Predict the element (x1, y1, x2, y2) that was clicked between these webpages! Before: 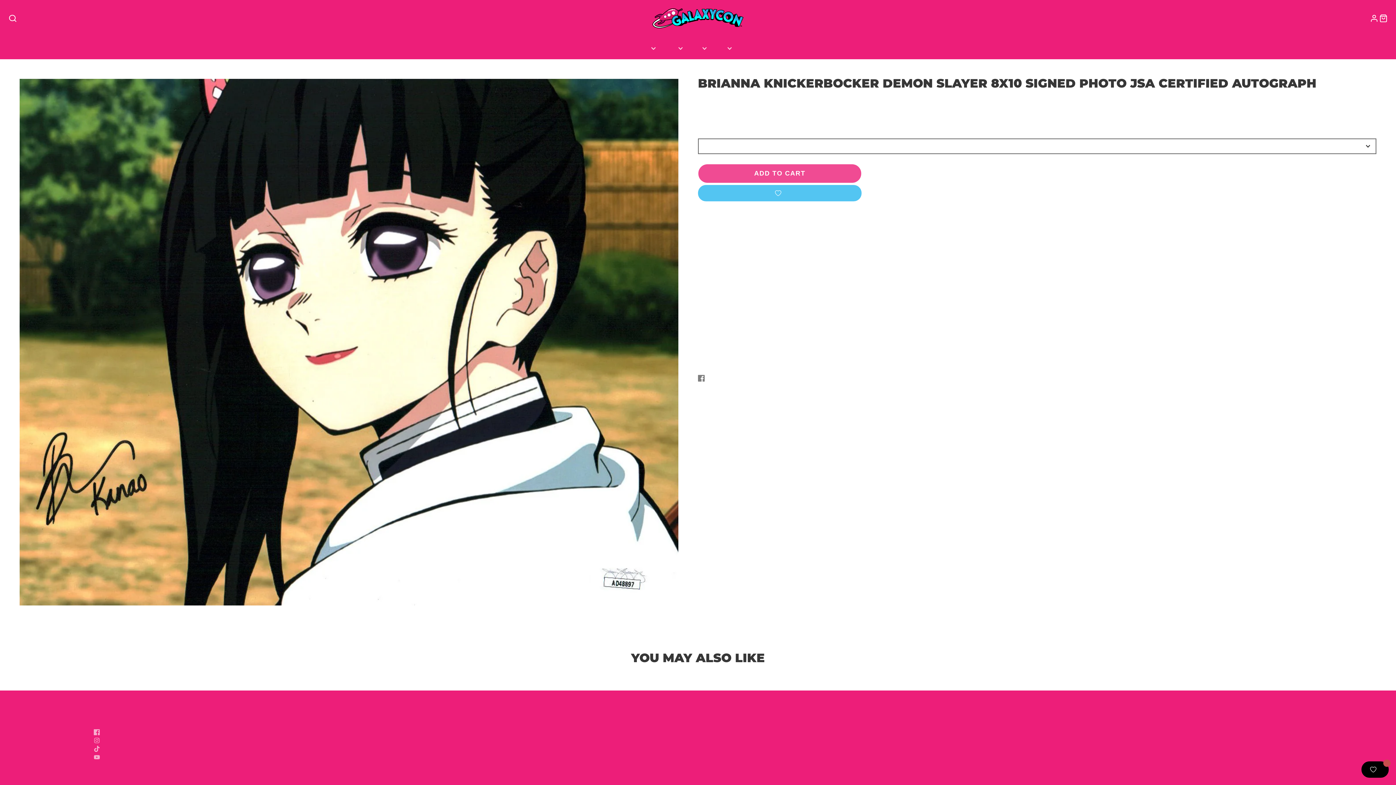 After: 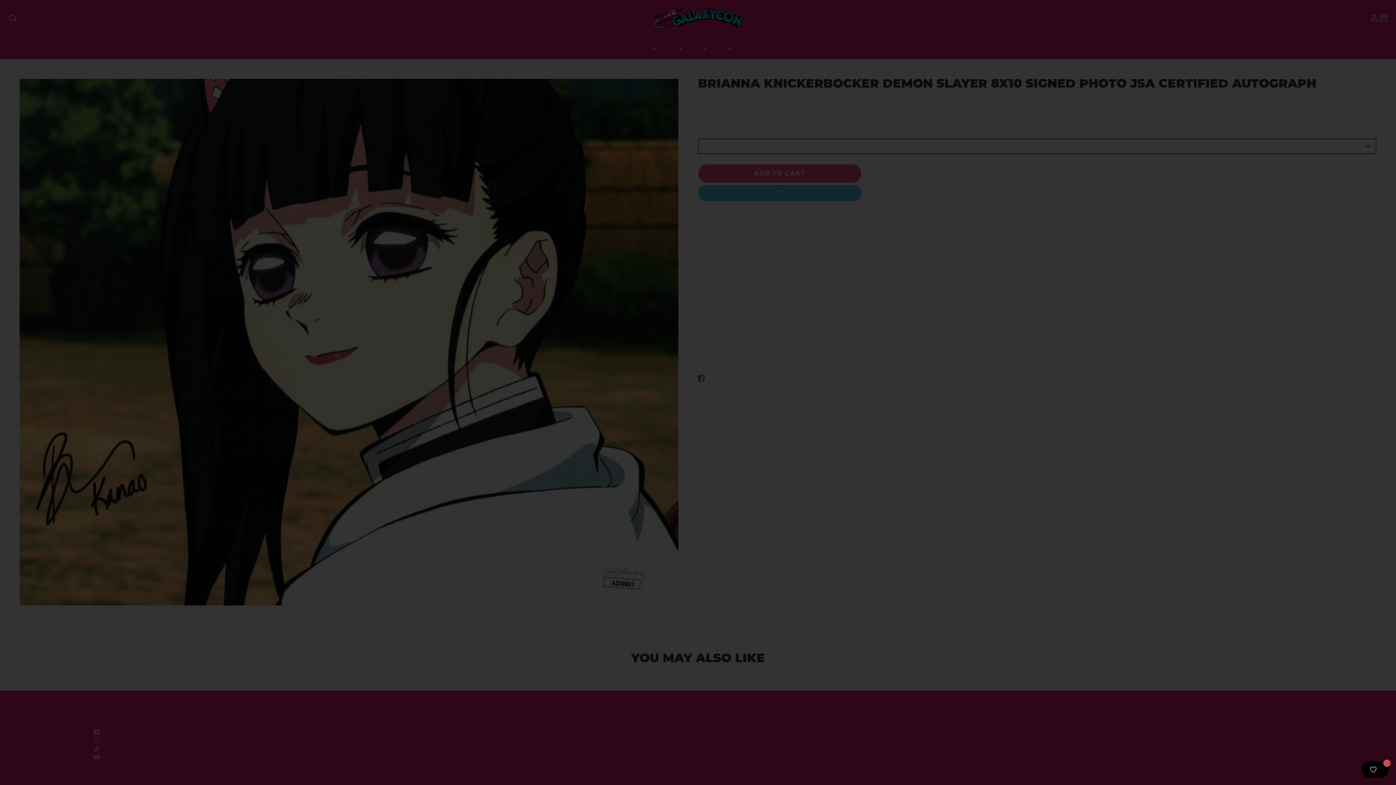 Action: bbox: (8, 14, 18, 22) label: SEARCH